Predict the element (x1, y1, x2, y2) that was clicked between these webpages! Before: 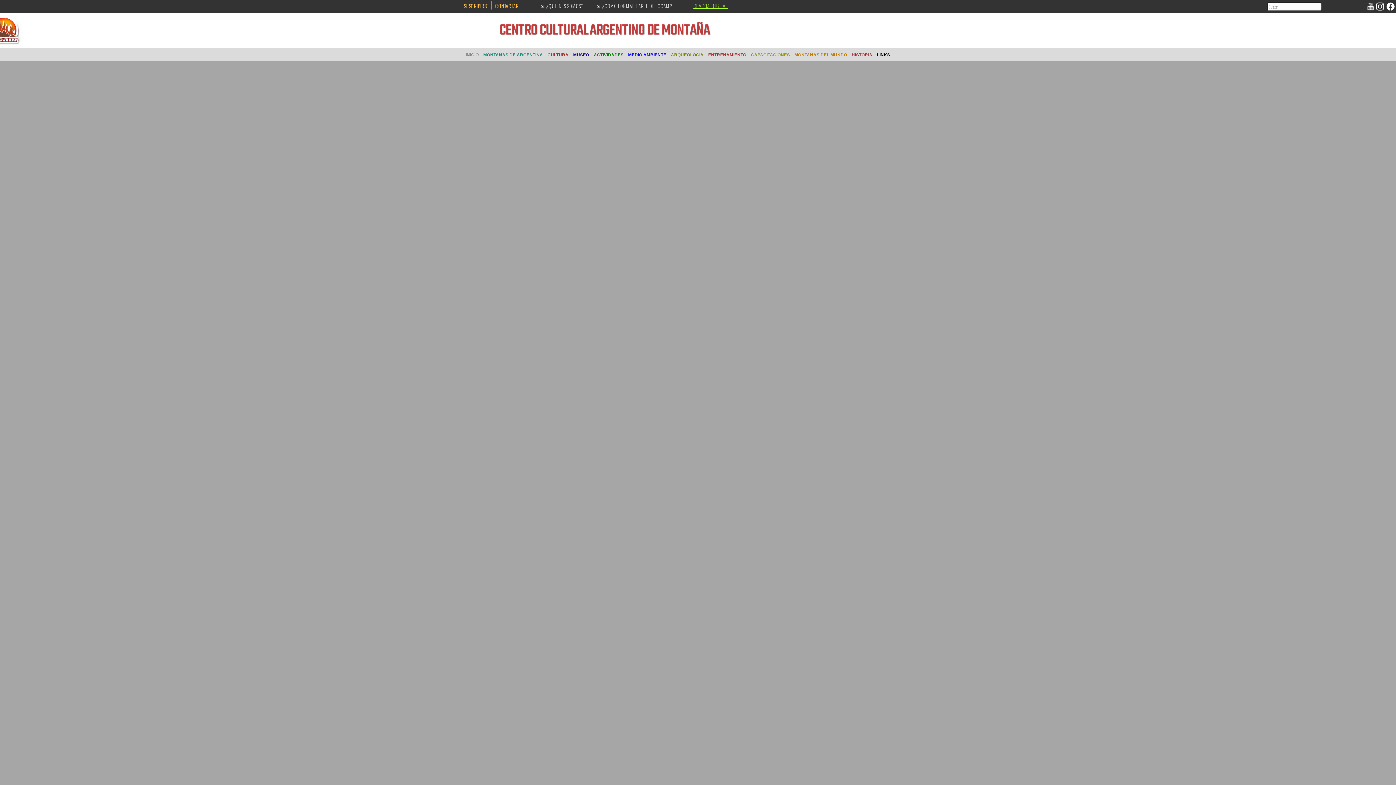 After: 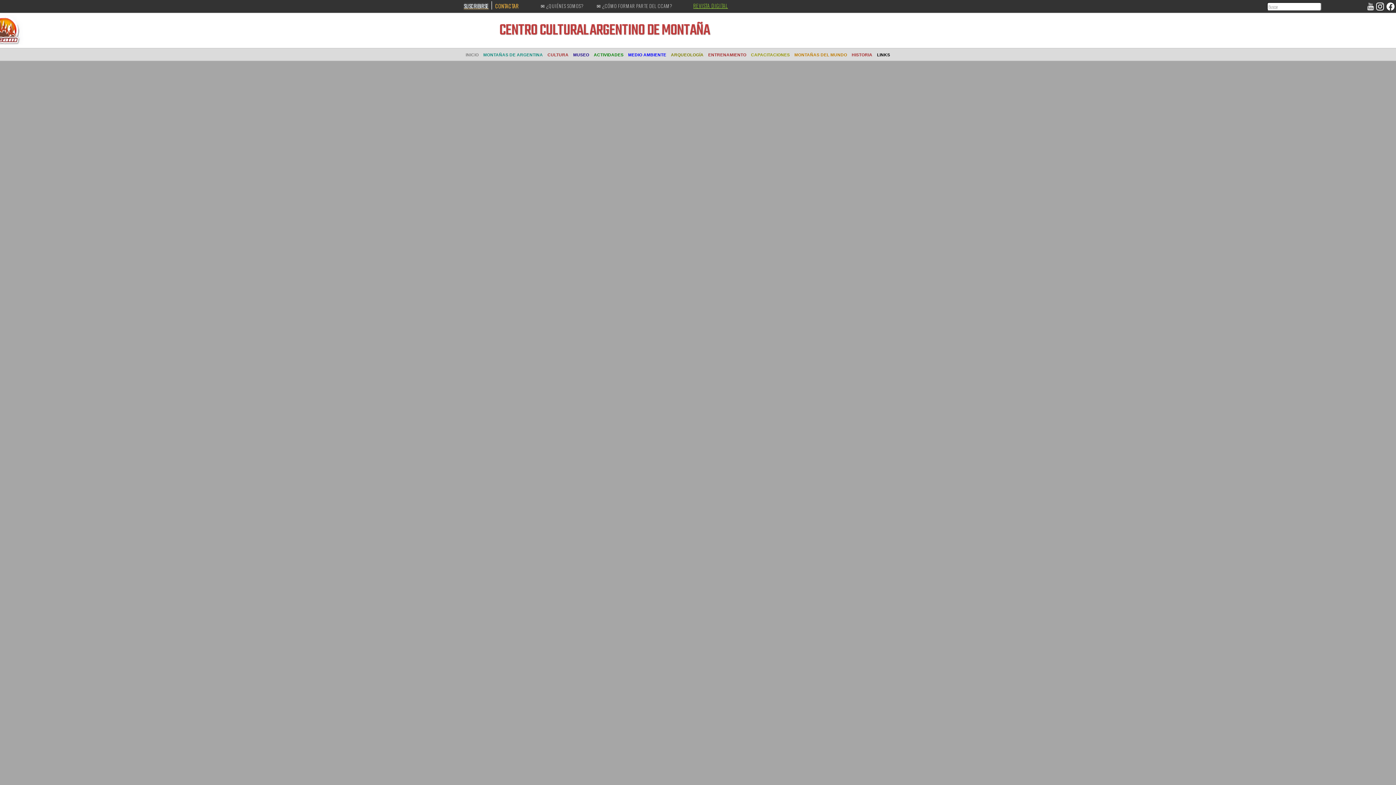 Action: label: SUSCRIBIRSE bbox: (461, 2, 488, 9)